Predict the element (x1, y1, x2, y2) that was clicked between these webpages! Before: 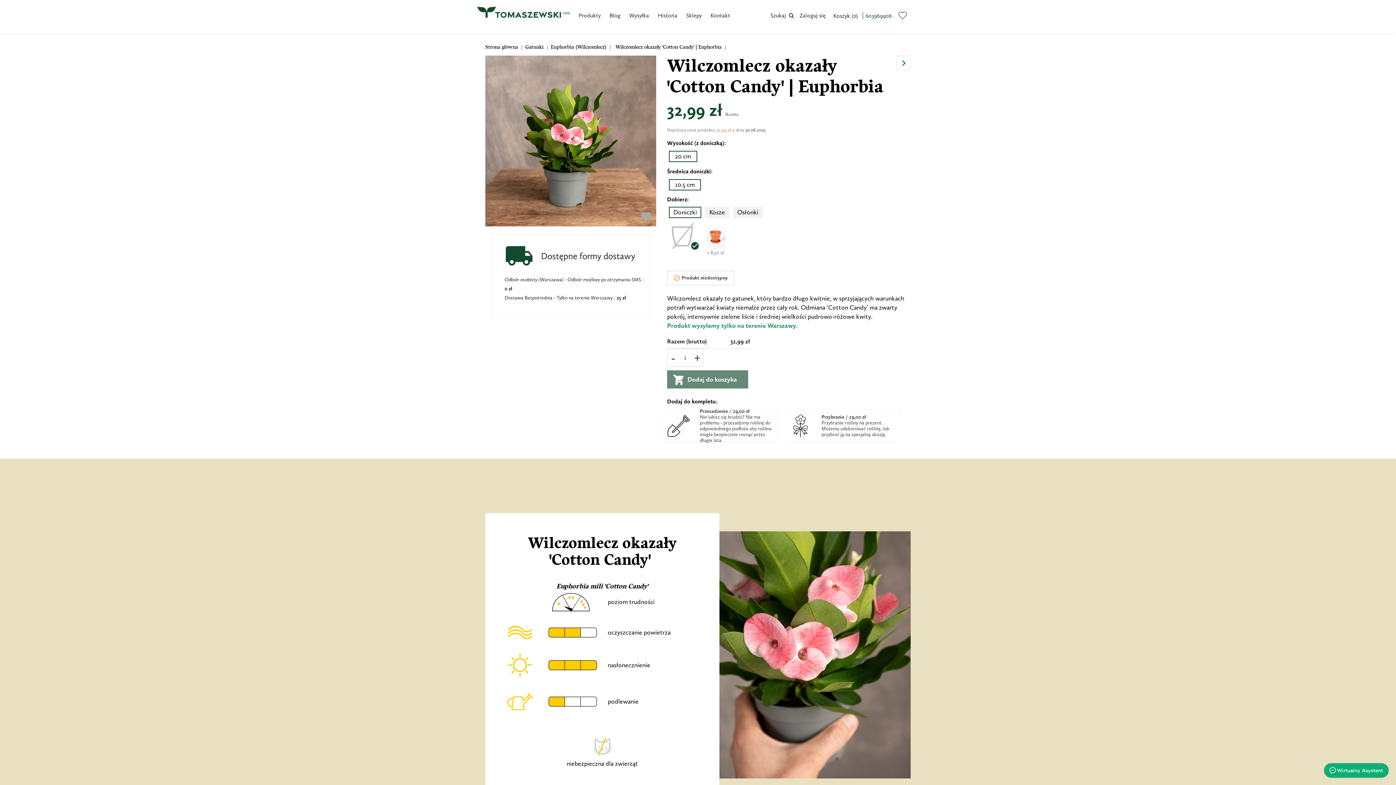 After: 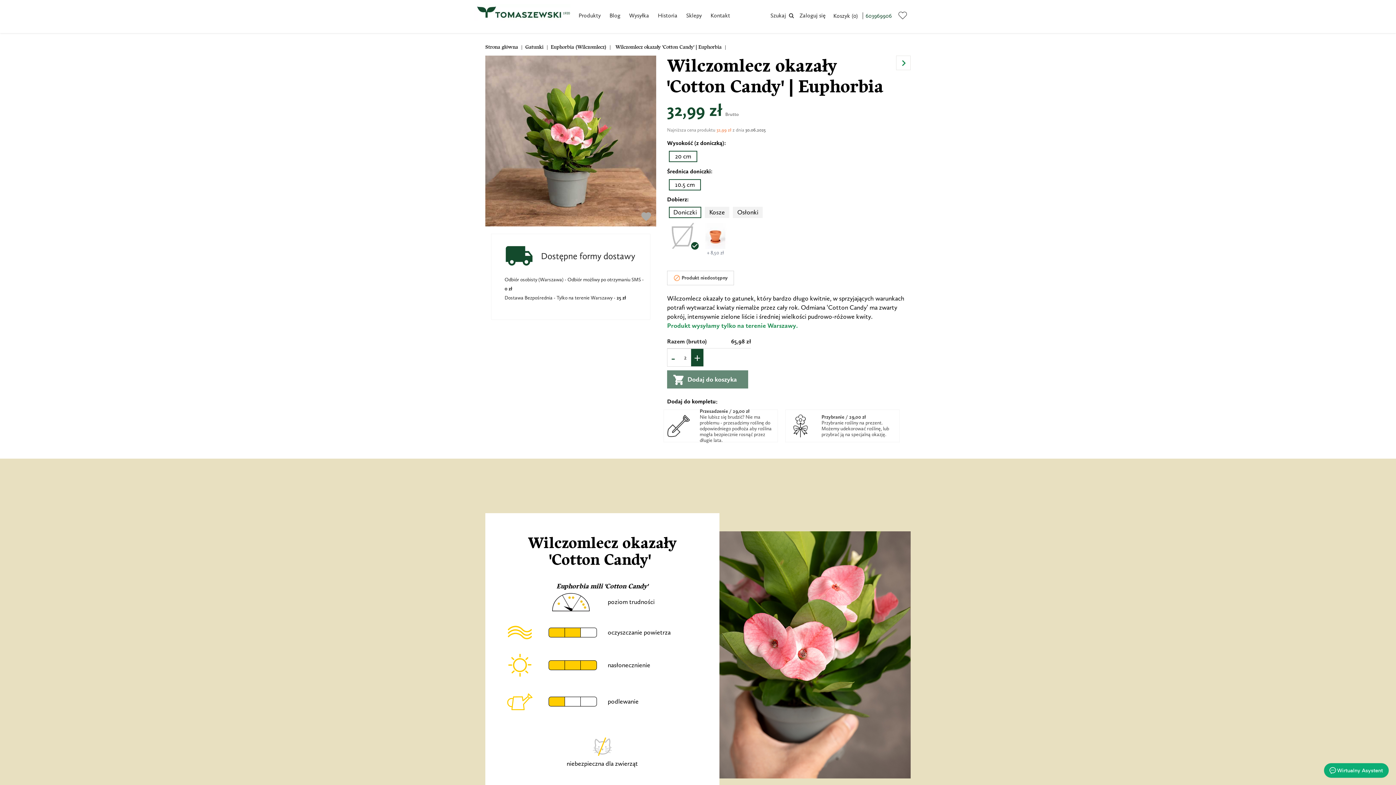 Action: bbox: (691, 348, 703, 366)